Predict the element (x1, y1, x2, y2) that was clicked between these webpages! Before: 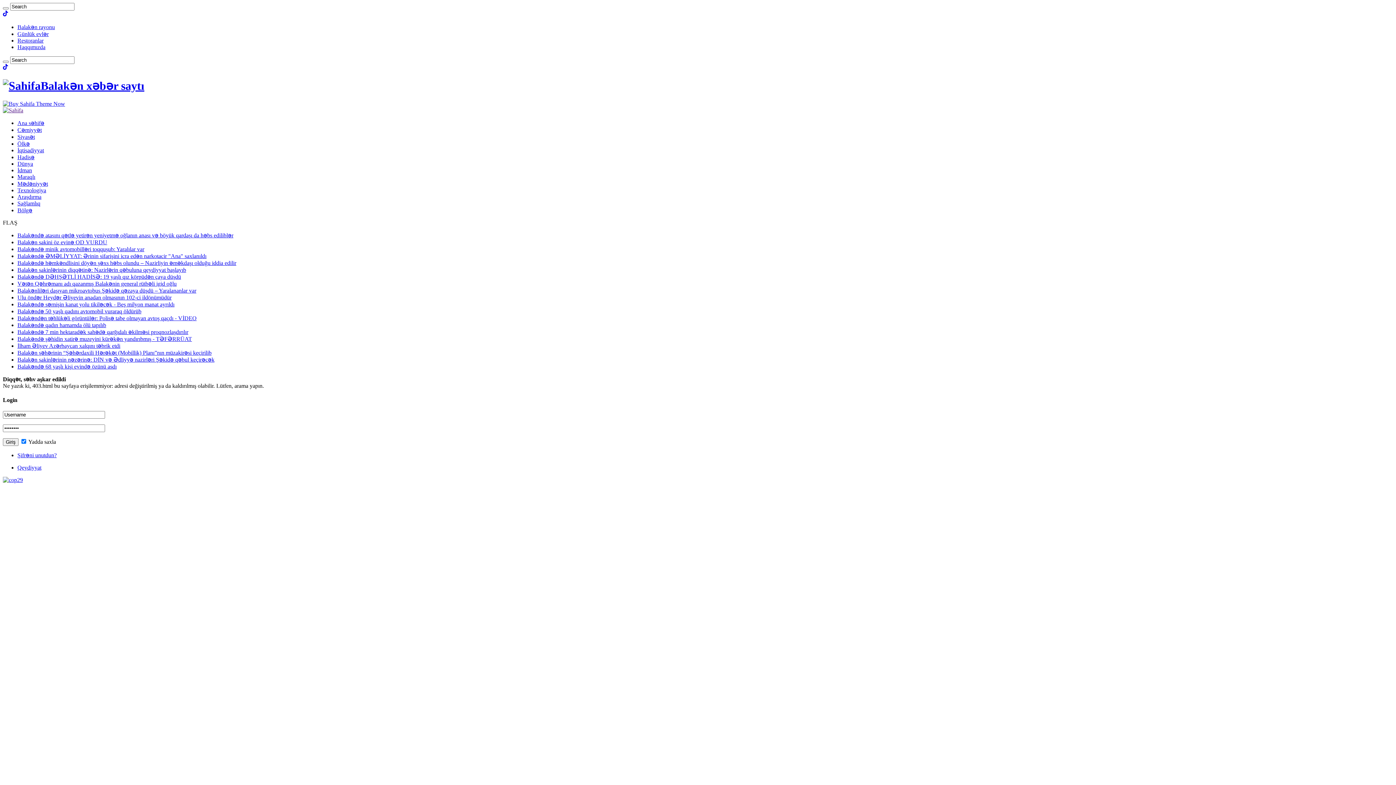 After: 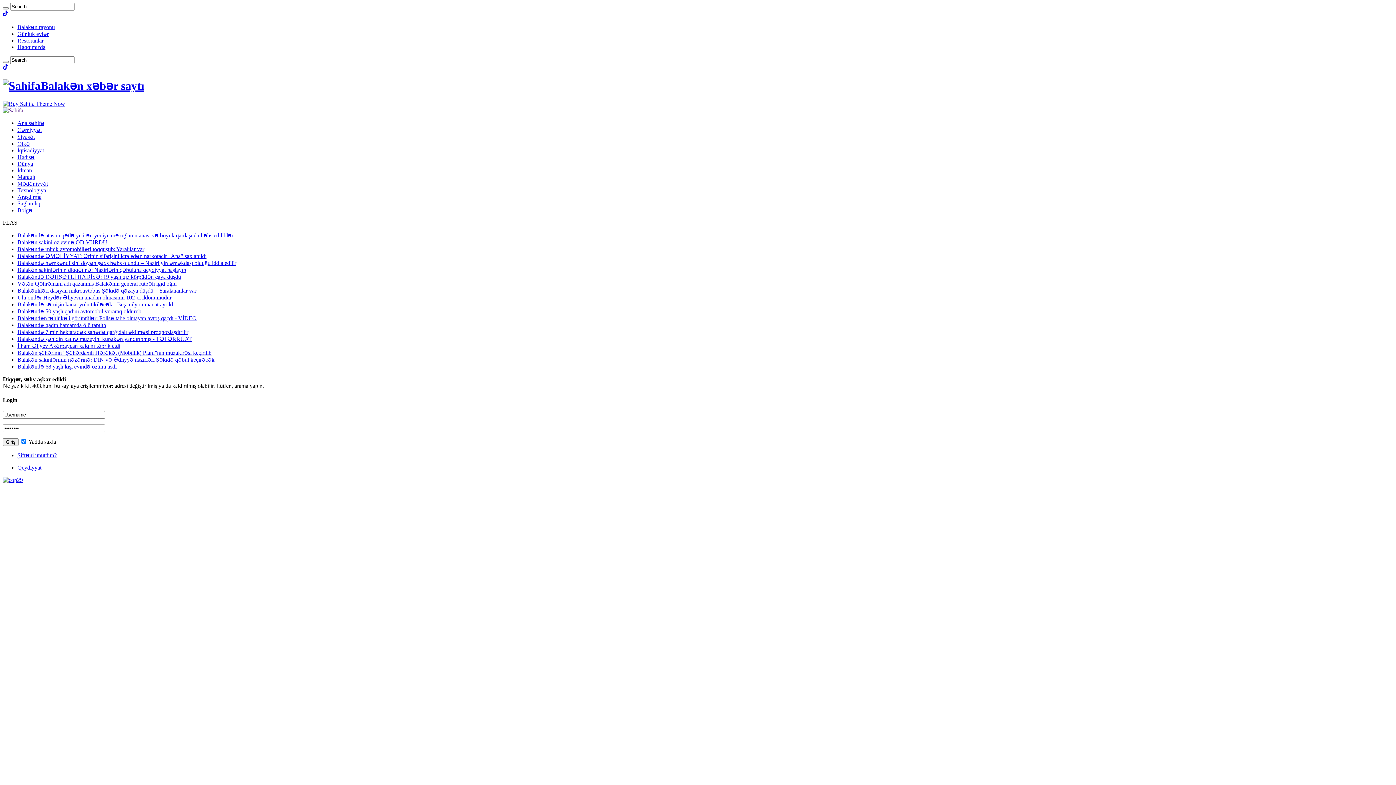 Action: bbox: (2, 64, 8, 70)